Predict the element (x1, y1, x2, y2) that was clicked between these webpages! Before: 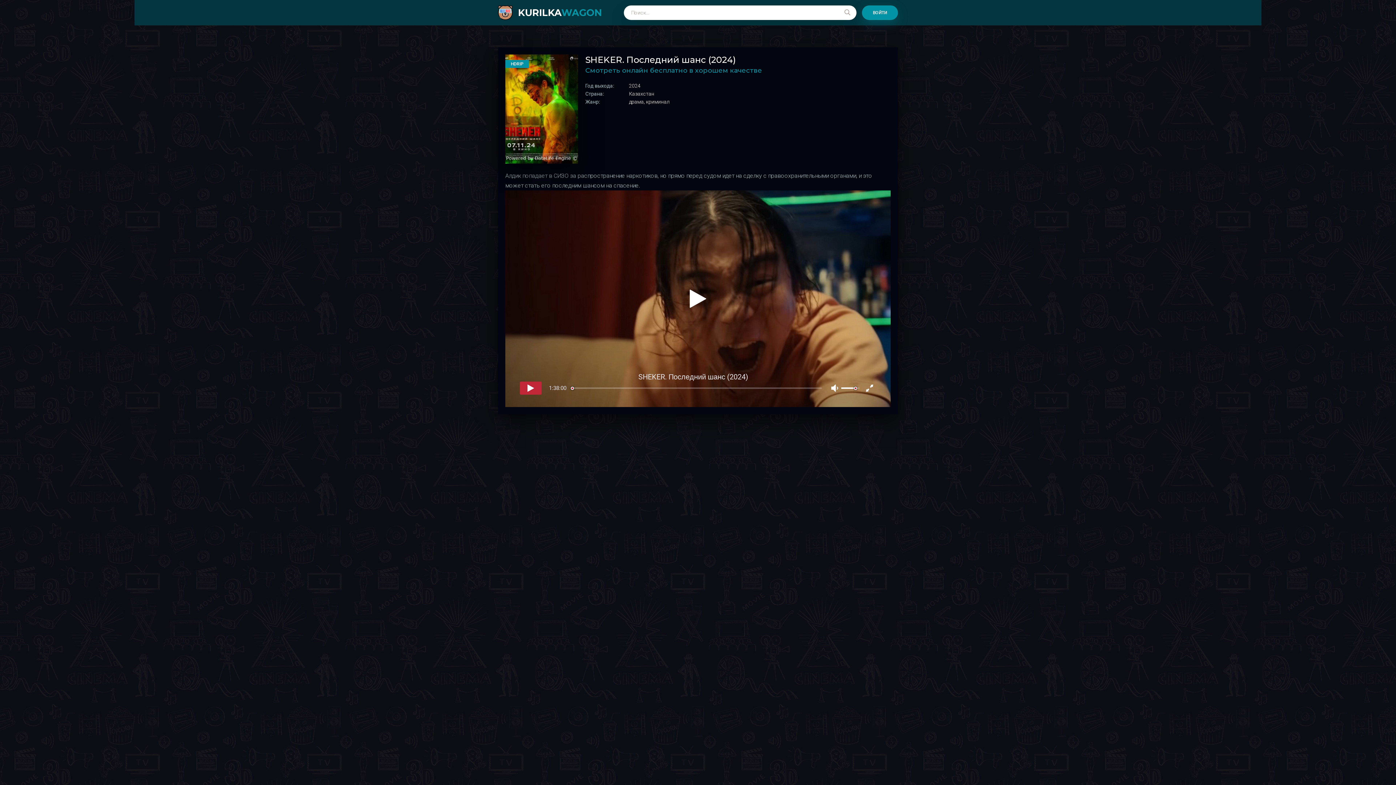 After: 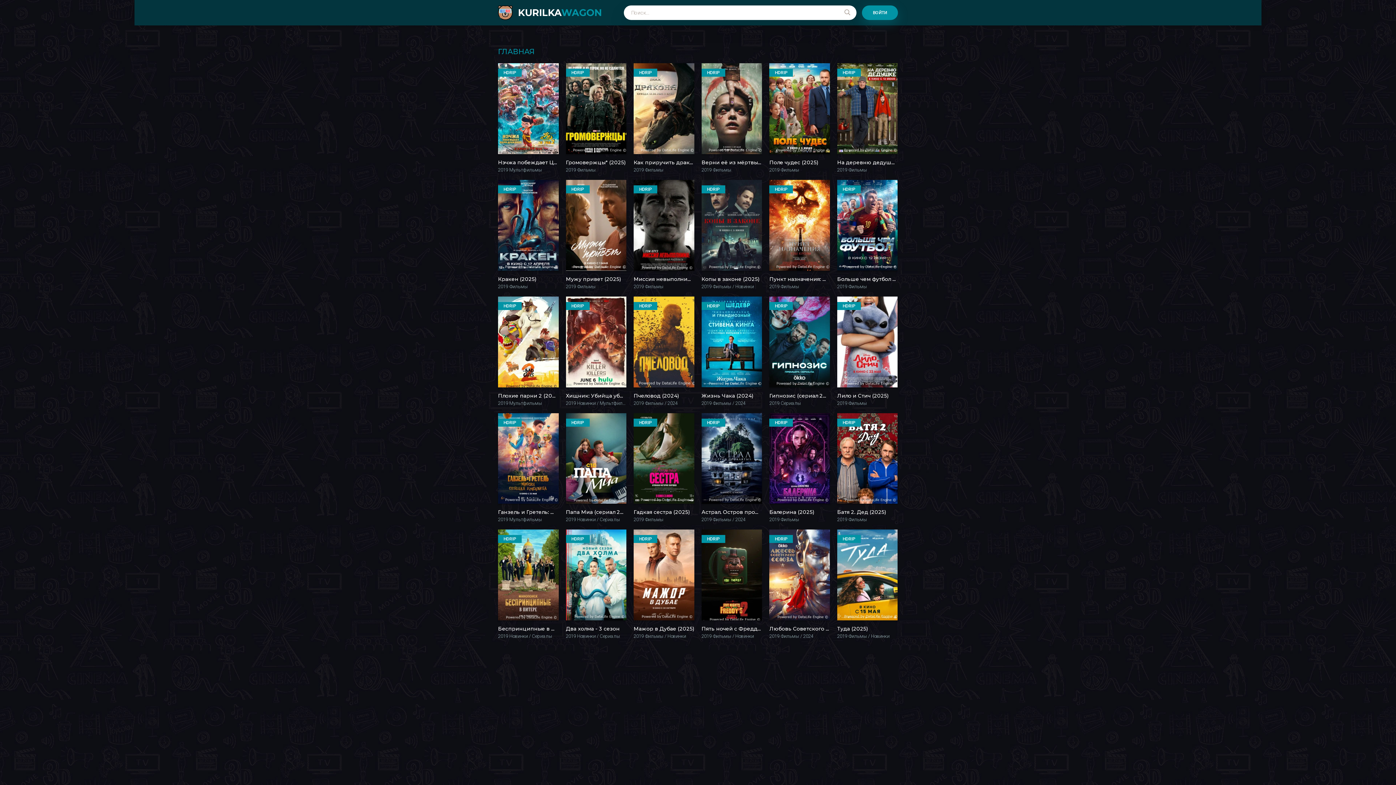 Action: bbox: (498, 5, 602, 20) label: KURILKAWAGON